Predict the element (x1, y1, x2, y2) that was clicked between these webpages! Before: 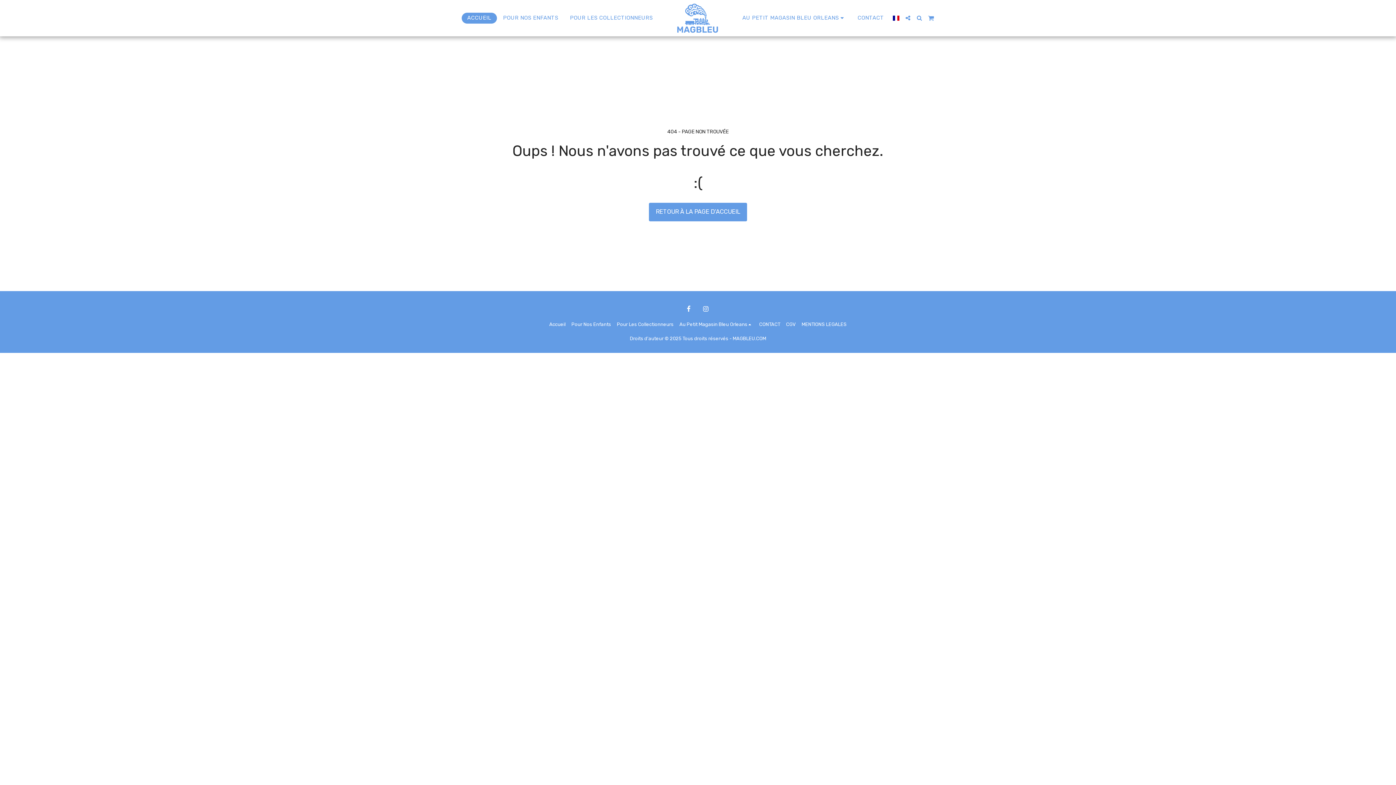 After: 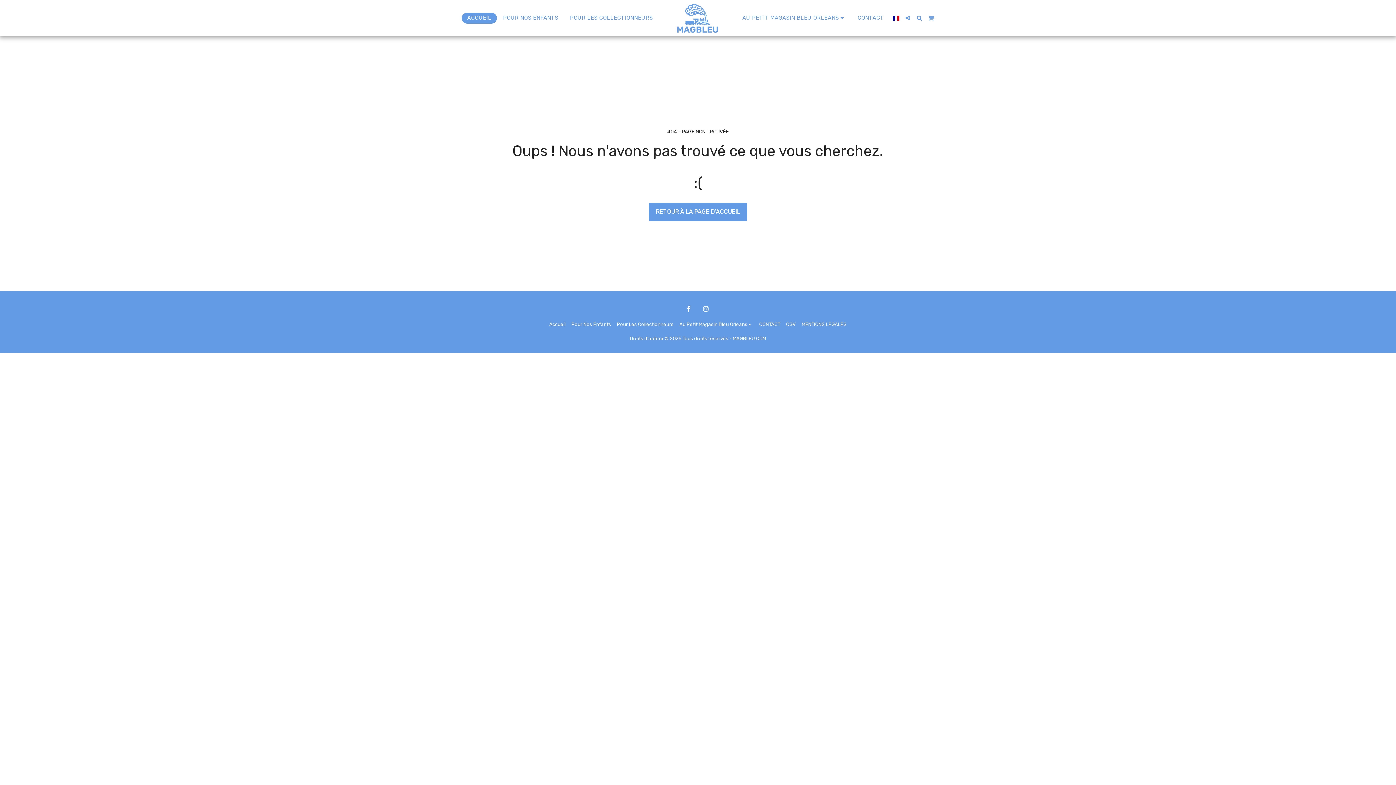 Action: bbox: (925, 15, 936, 21) label:  